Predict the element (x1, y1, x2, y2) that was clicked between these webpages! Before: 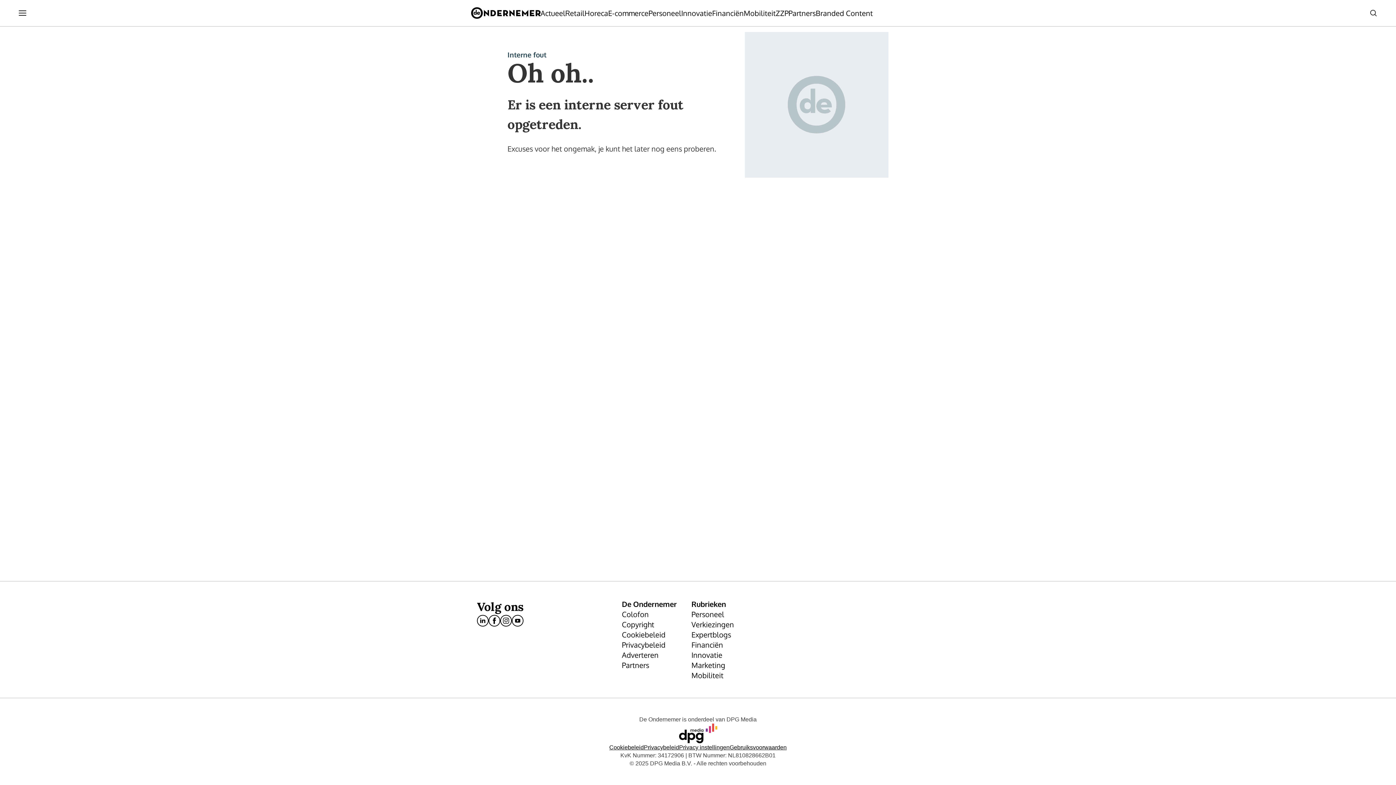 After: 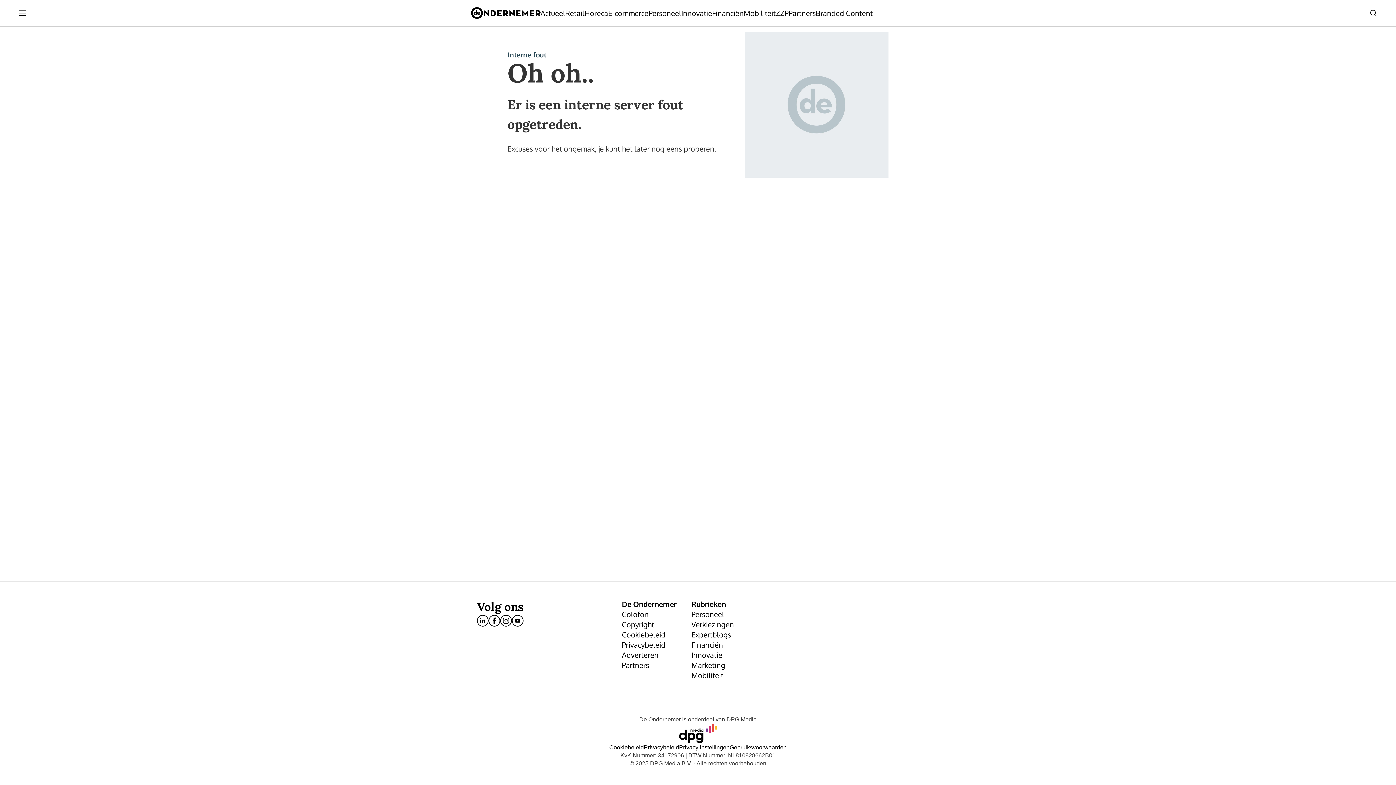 Action: label: E-commerce bbox: (608, 8, 648, 18)